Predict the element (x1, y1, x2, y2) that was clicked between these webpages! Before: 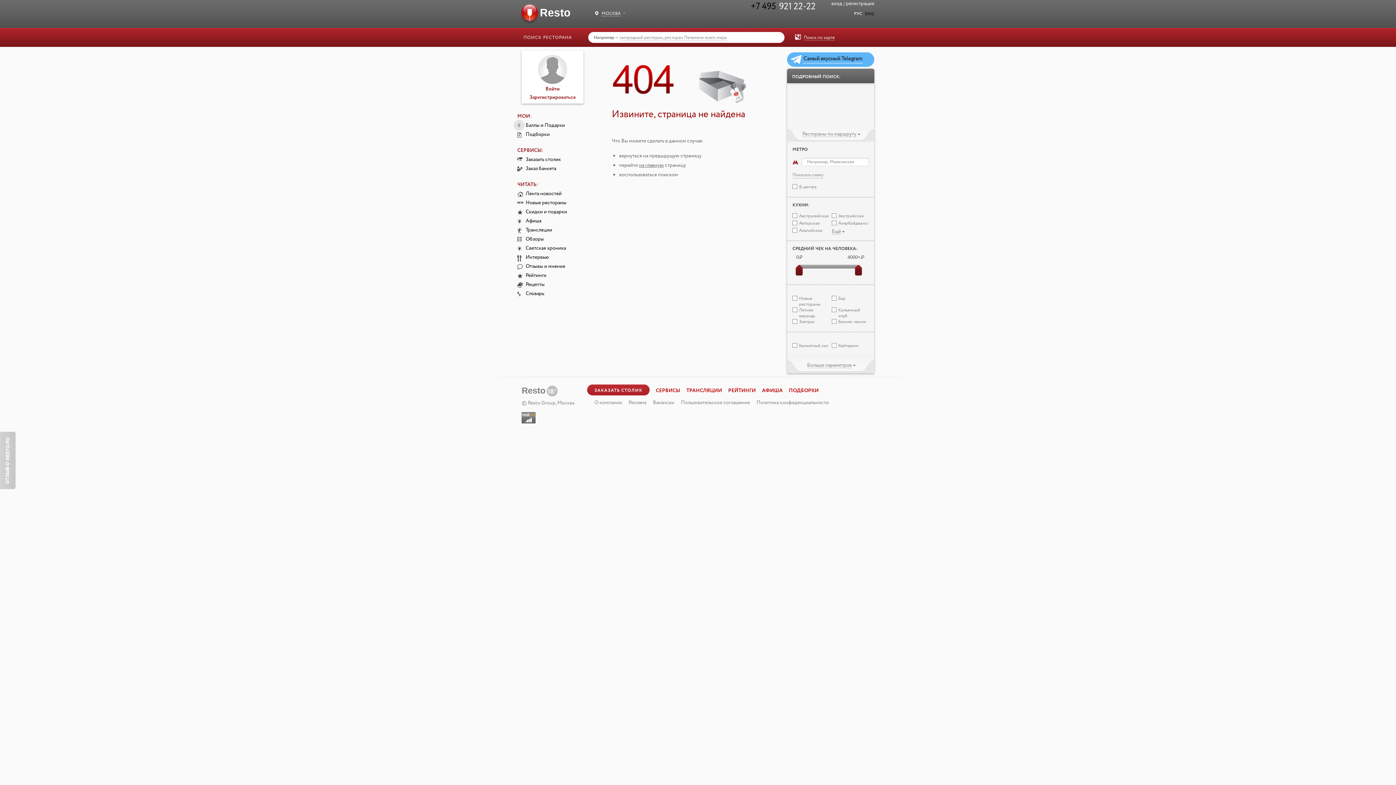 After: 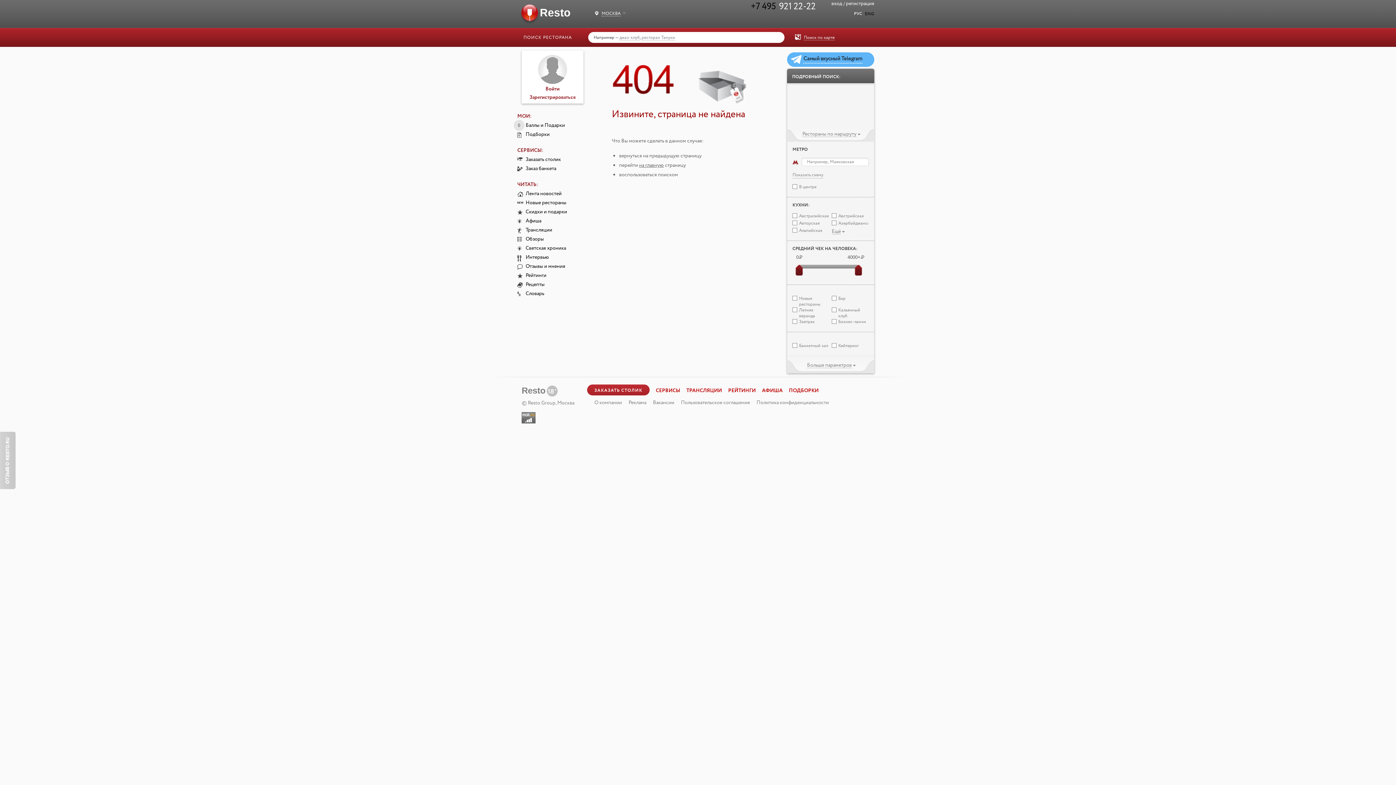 Action: label: 0
Баллы и Подарки bbox: (517, 123, 565, 127)